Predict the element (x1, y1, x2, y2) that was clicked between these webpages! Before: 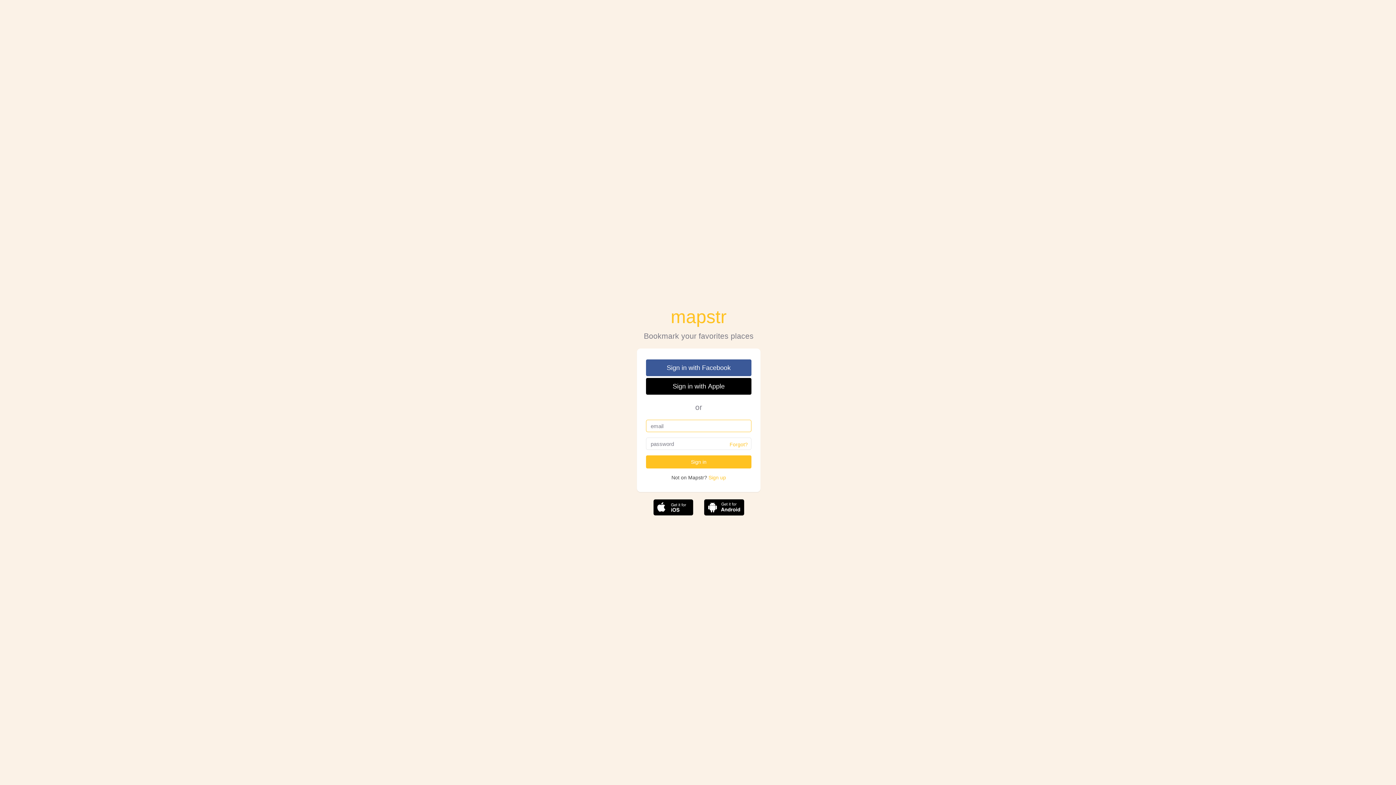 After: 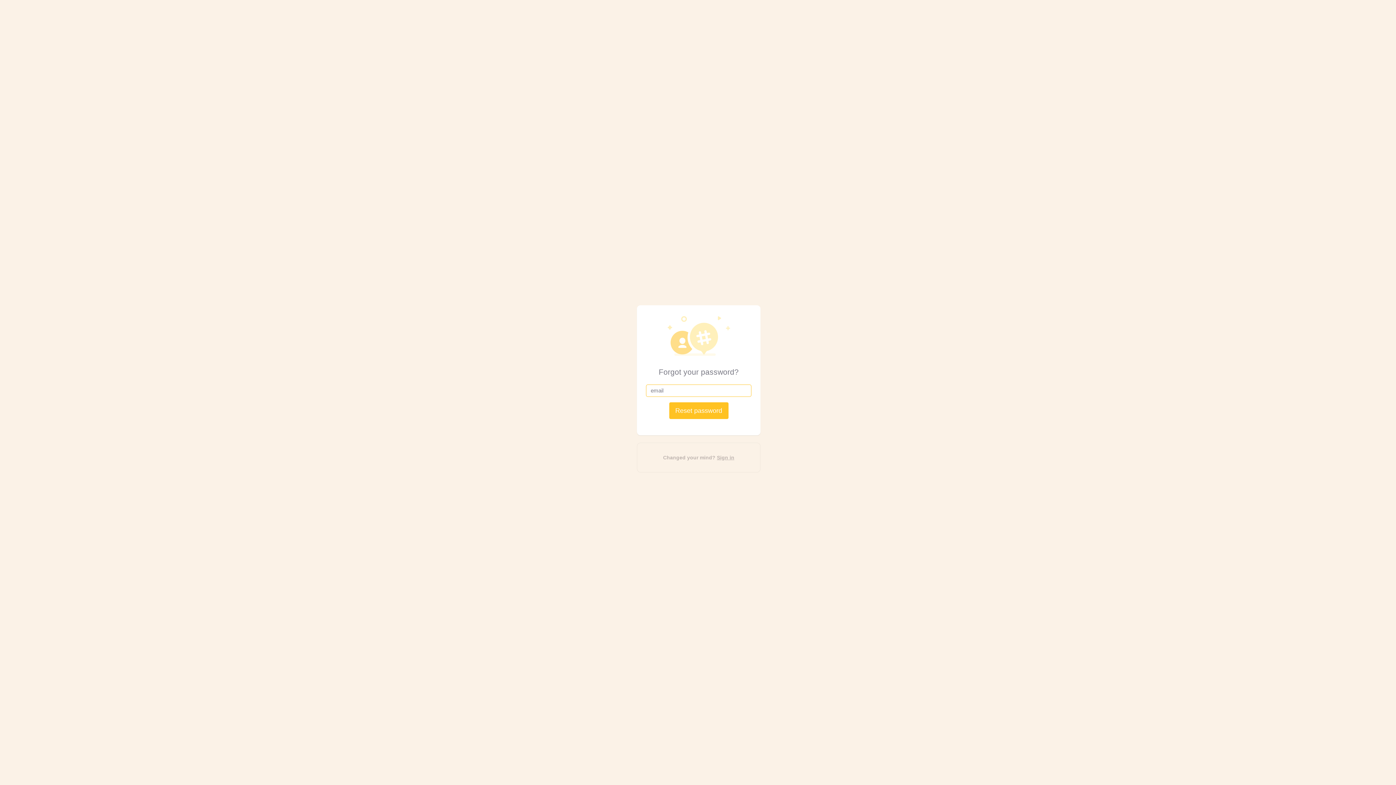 Action: bbox: (729, 441, 748, 448) label: Forgot?